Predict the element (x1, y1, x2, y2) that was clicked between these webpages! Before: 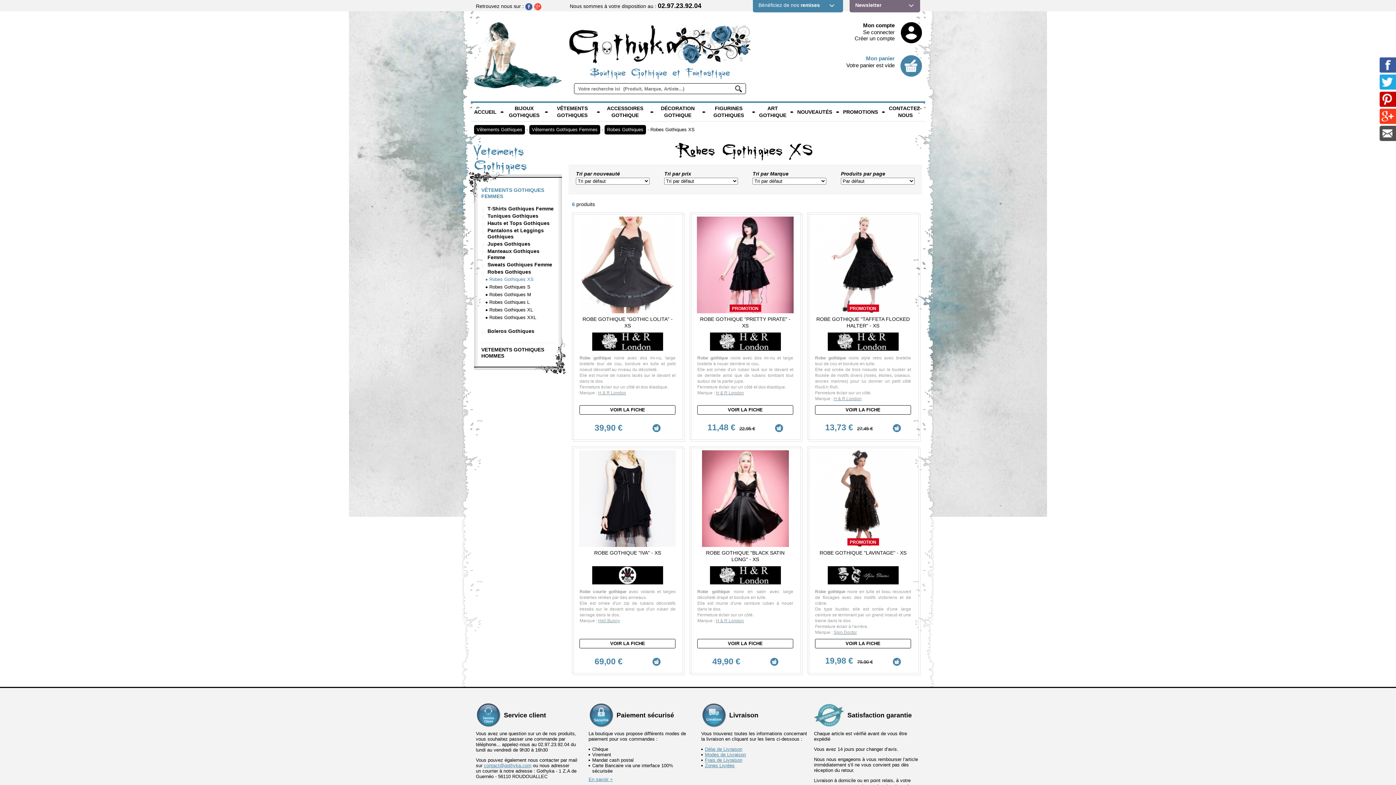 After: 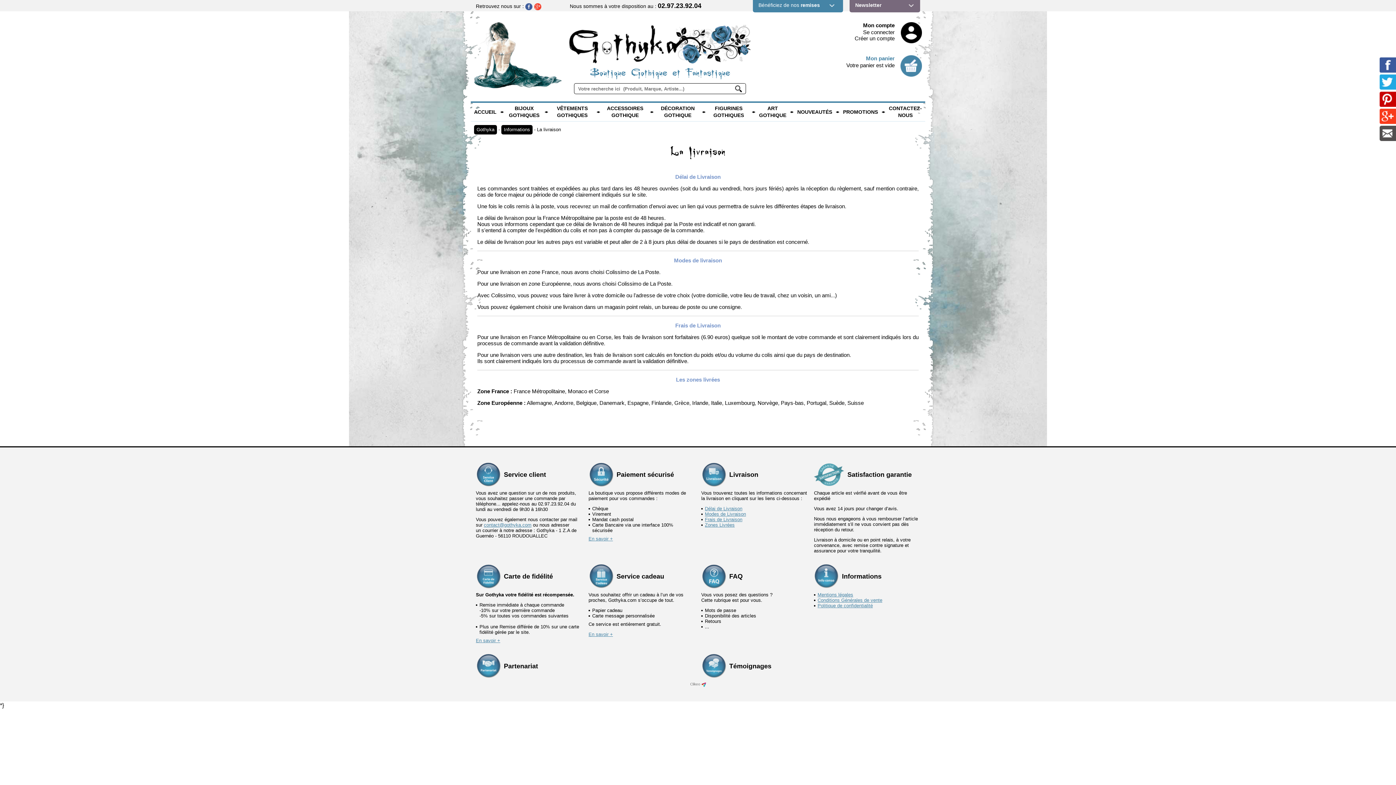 Action: label: Zones Livrées bbox: (705, 763, 734, 768)